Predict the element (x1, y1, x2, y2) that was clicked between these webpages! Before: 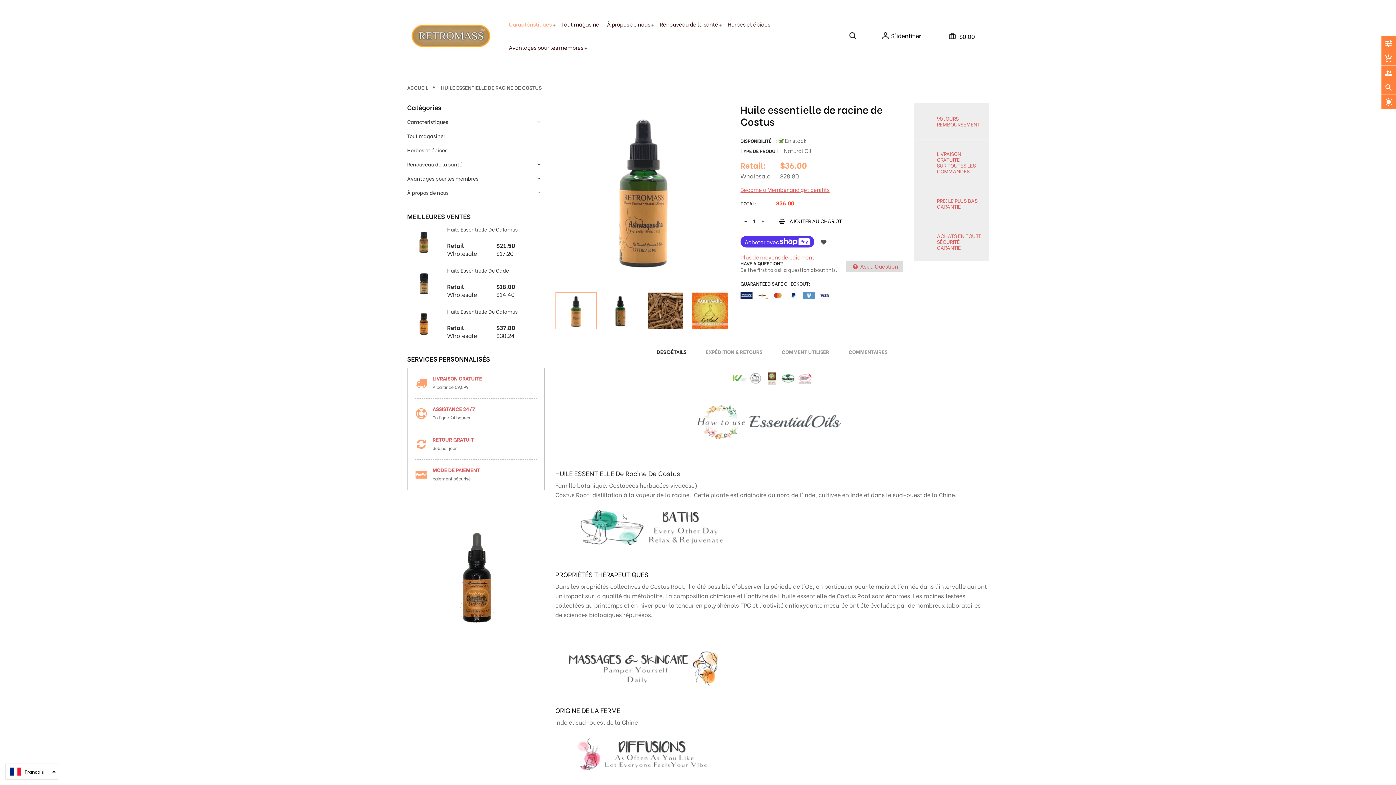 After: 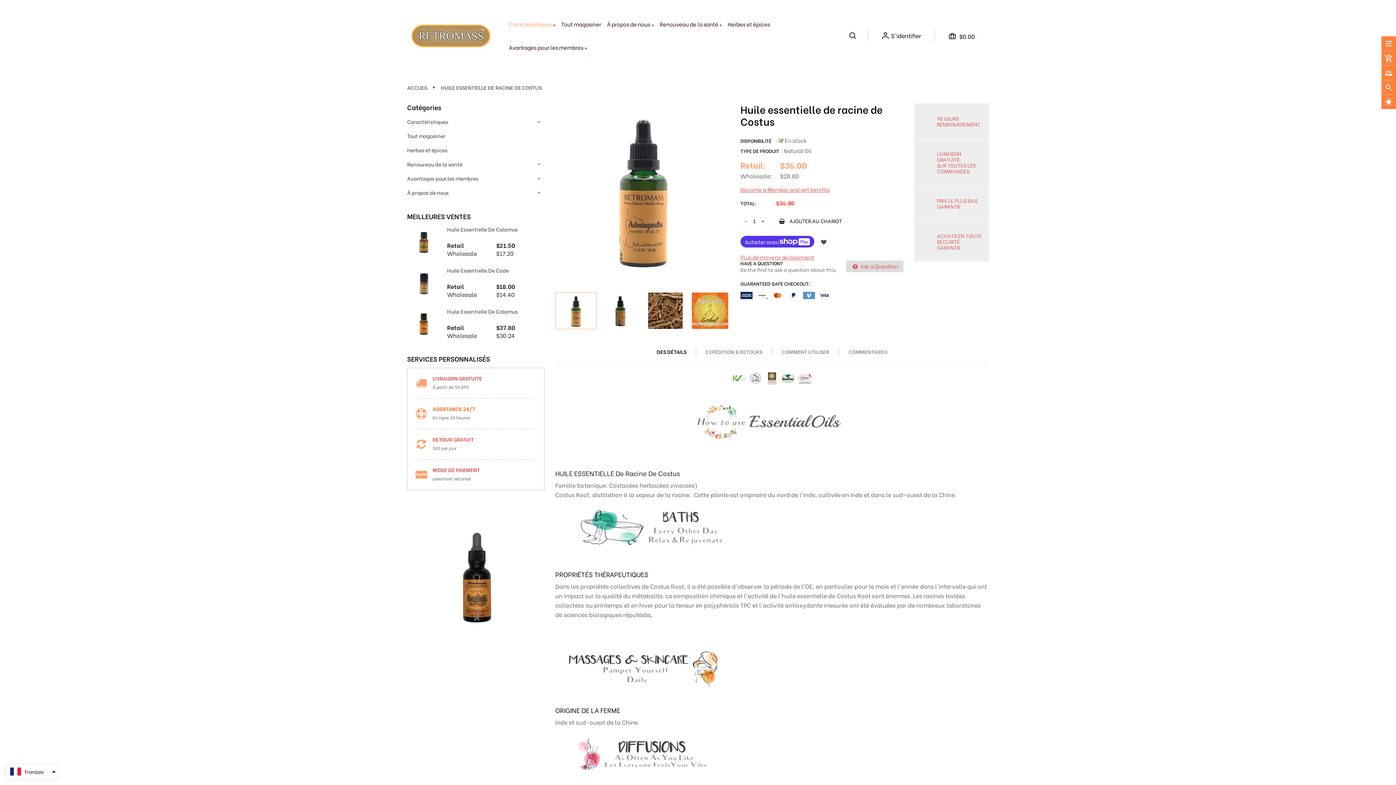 Action: label: ASSISTANCE 24/7 bbox: (432, 405, 474, 412)